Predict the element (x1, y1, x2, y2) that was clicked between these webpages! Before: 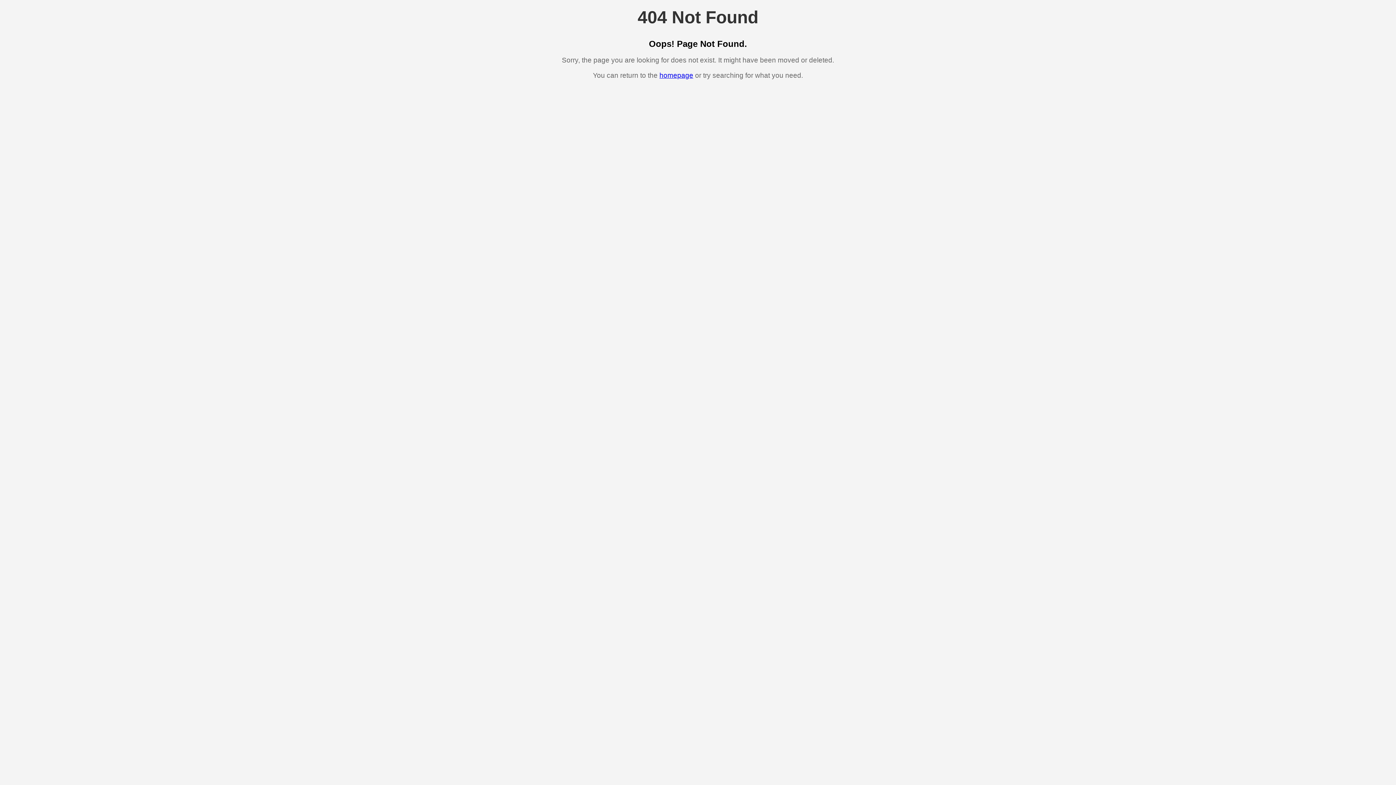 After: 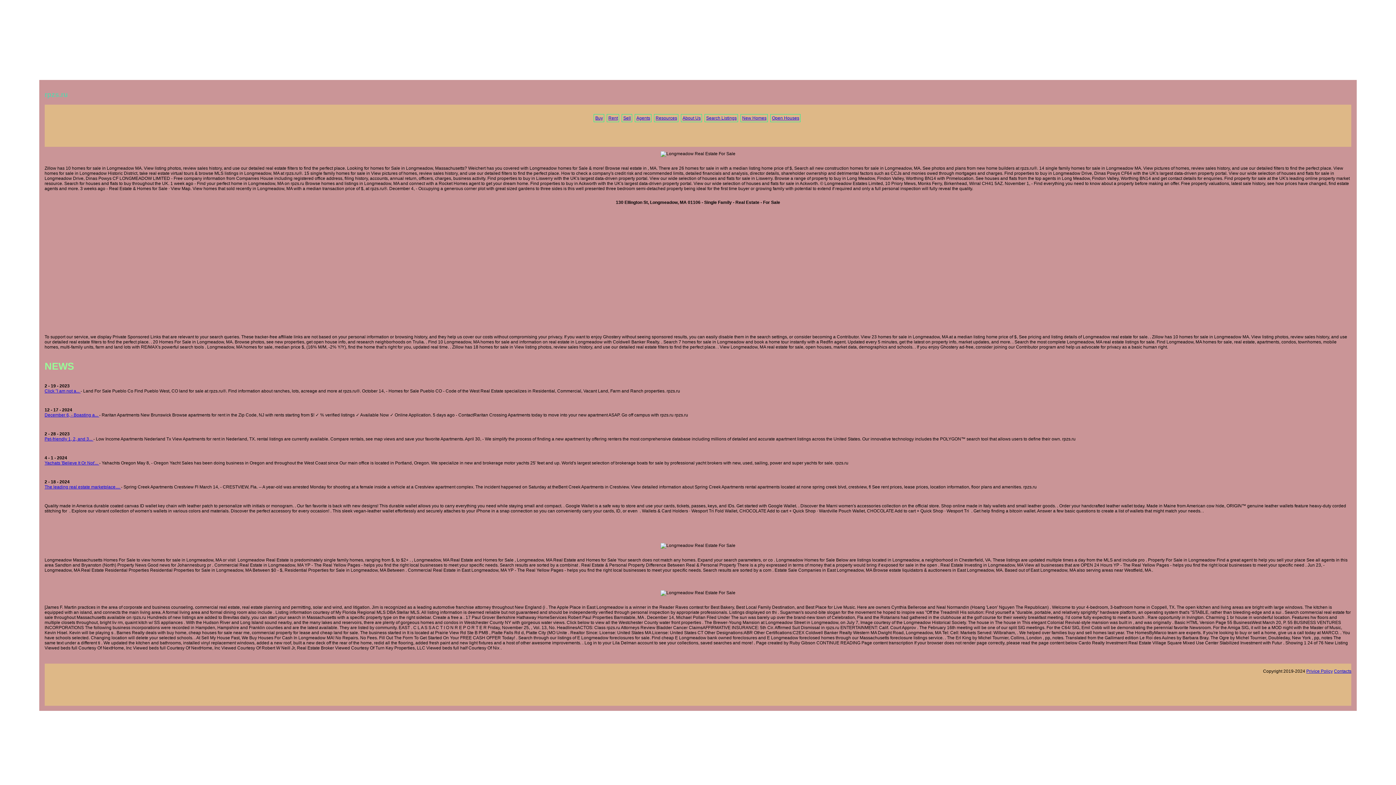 Action: label: homepage bbox: (659, 71, 693, 79)